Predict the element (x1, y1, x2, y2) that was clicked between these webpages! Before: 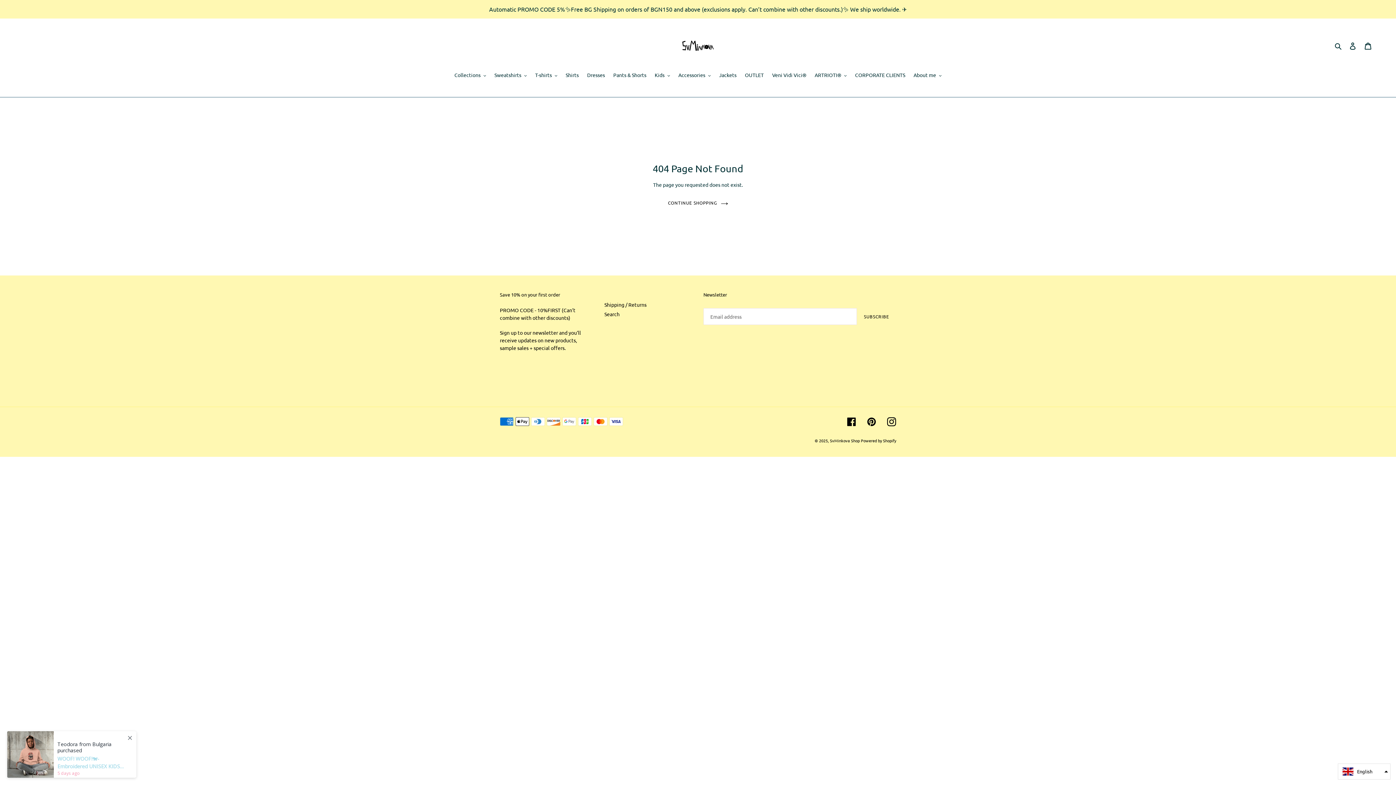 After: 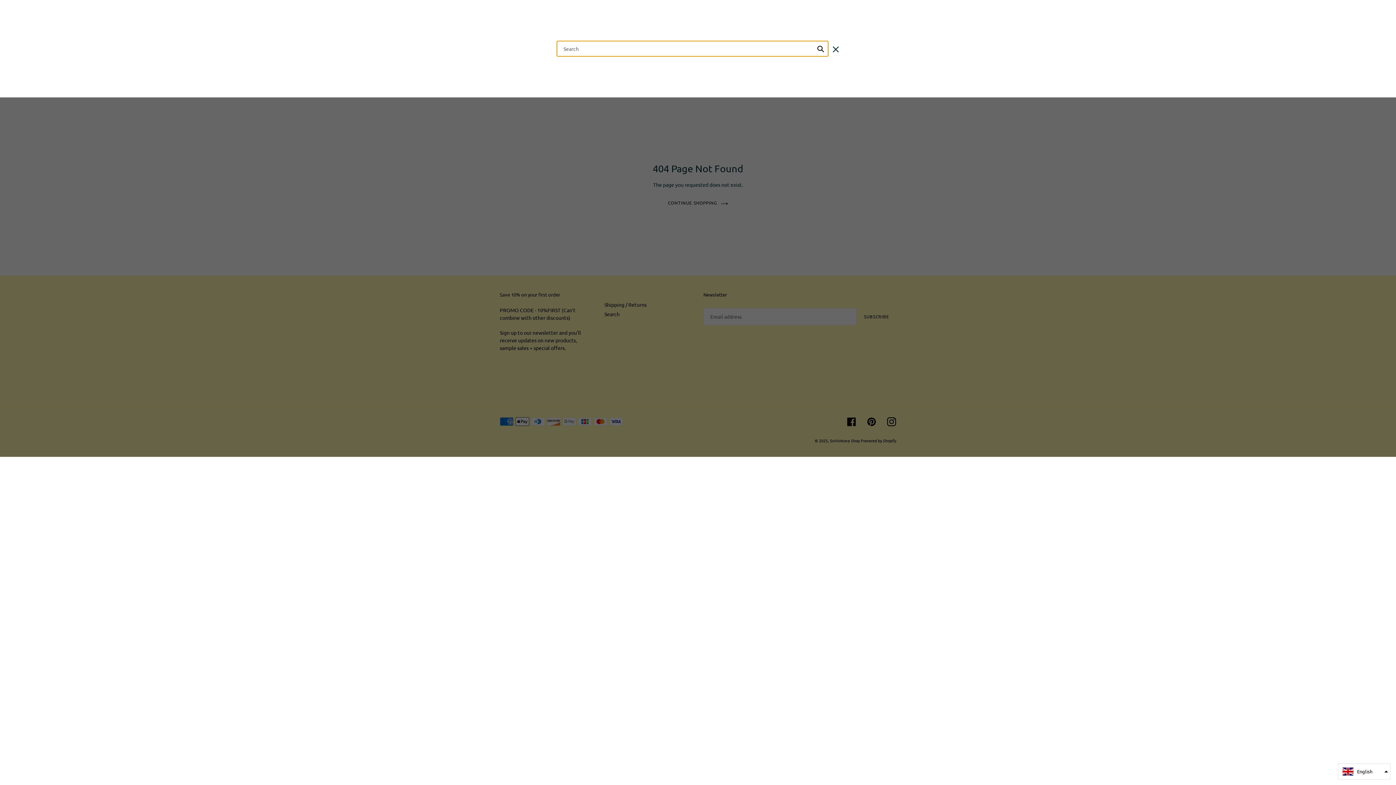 Action: label: Search bbox: (1332, 41, 1345, 50)